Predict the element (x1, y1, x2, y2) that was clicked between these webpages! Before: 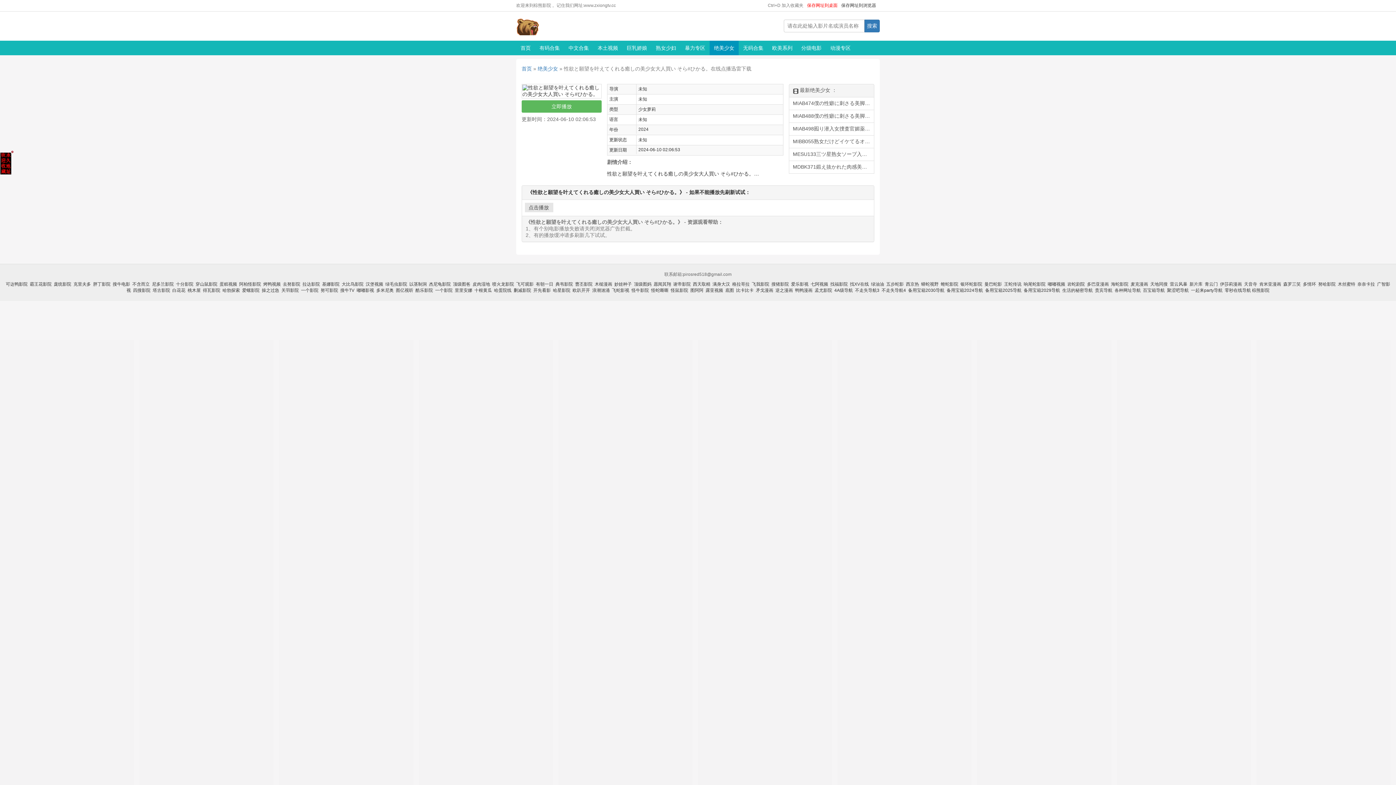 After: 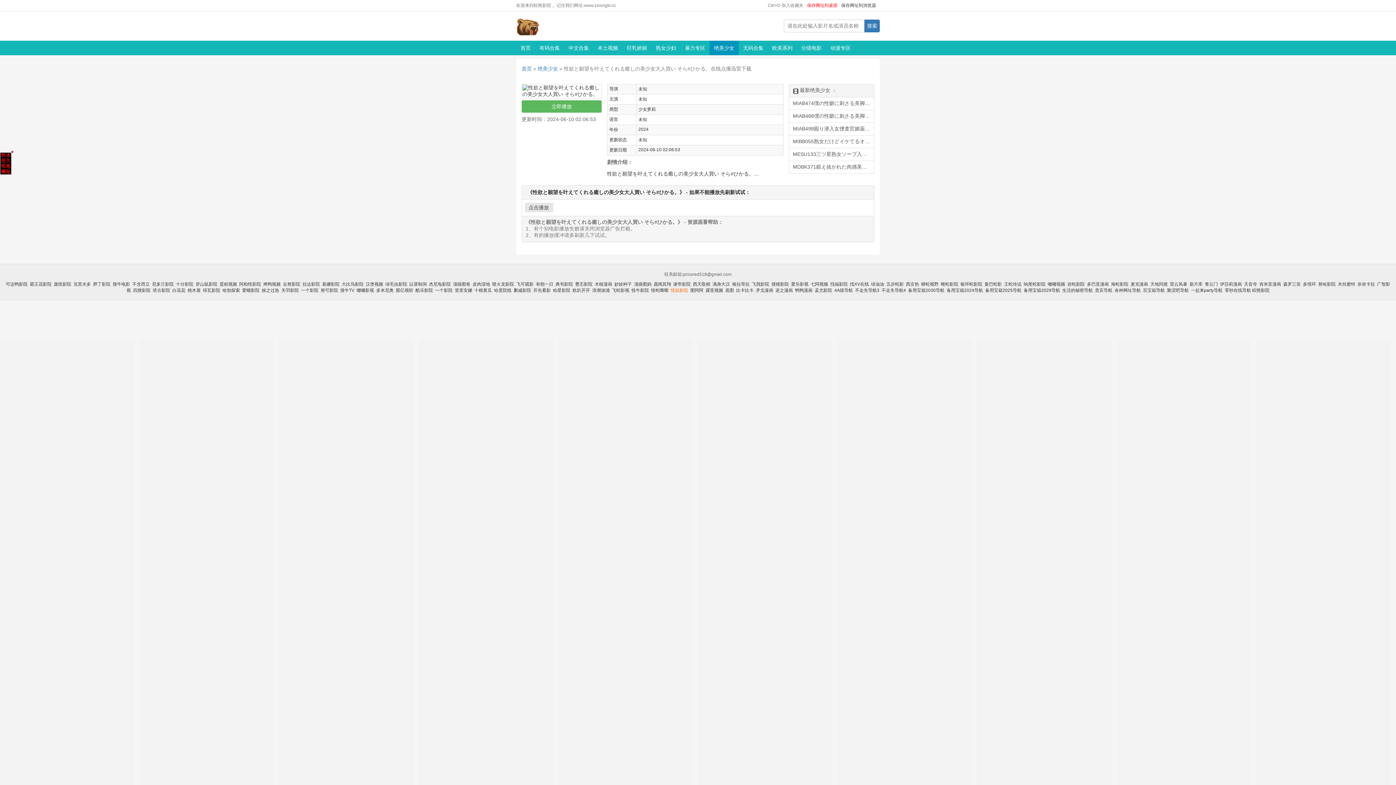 Action: bbox: (670, 288, 688, 293) label: 怪鼠影院